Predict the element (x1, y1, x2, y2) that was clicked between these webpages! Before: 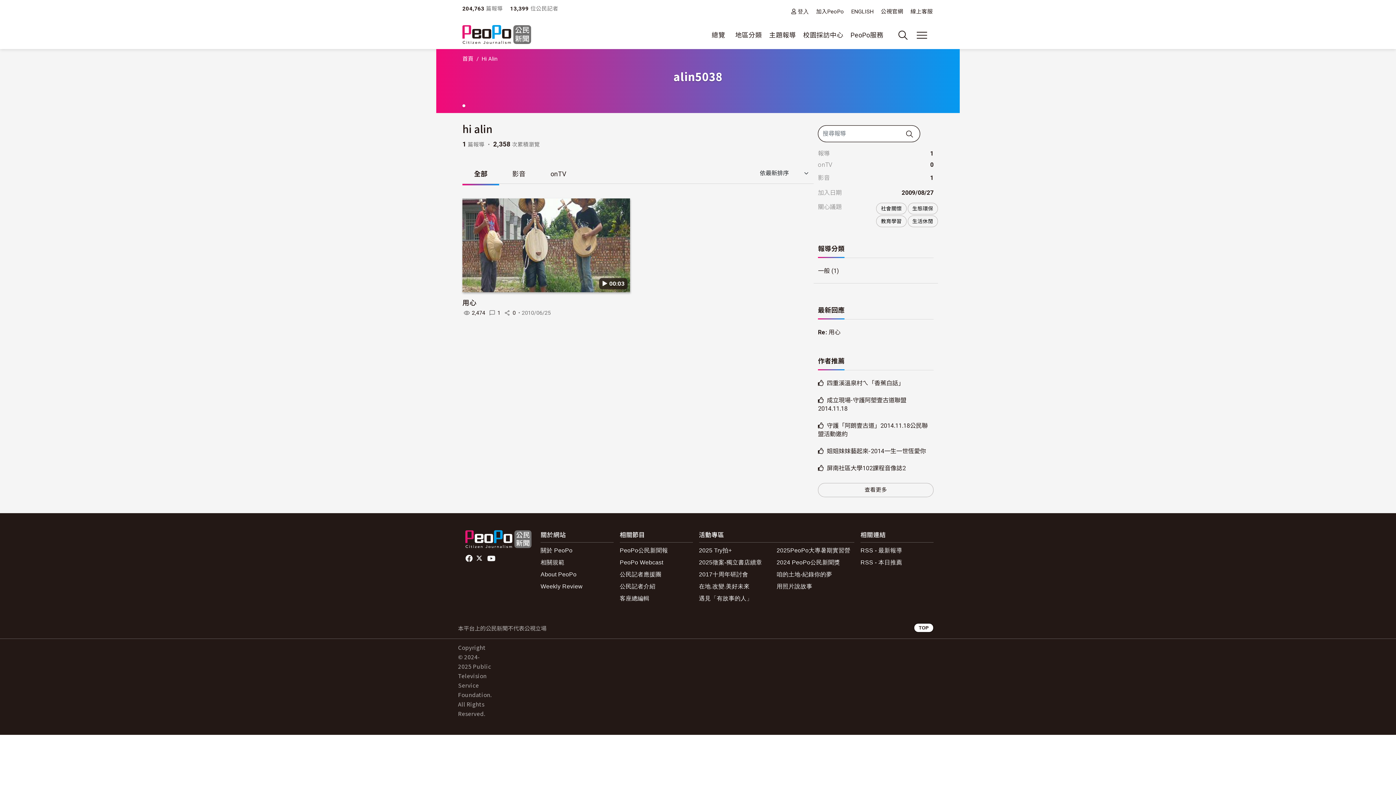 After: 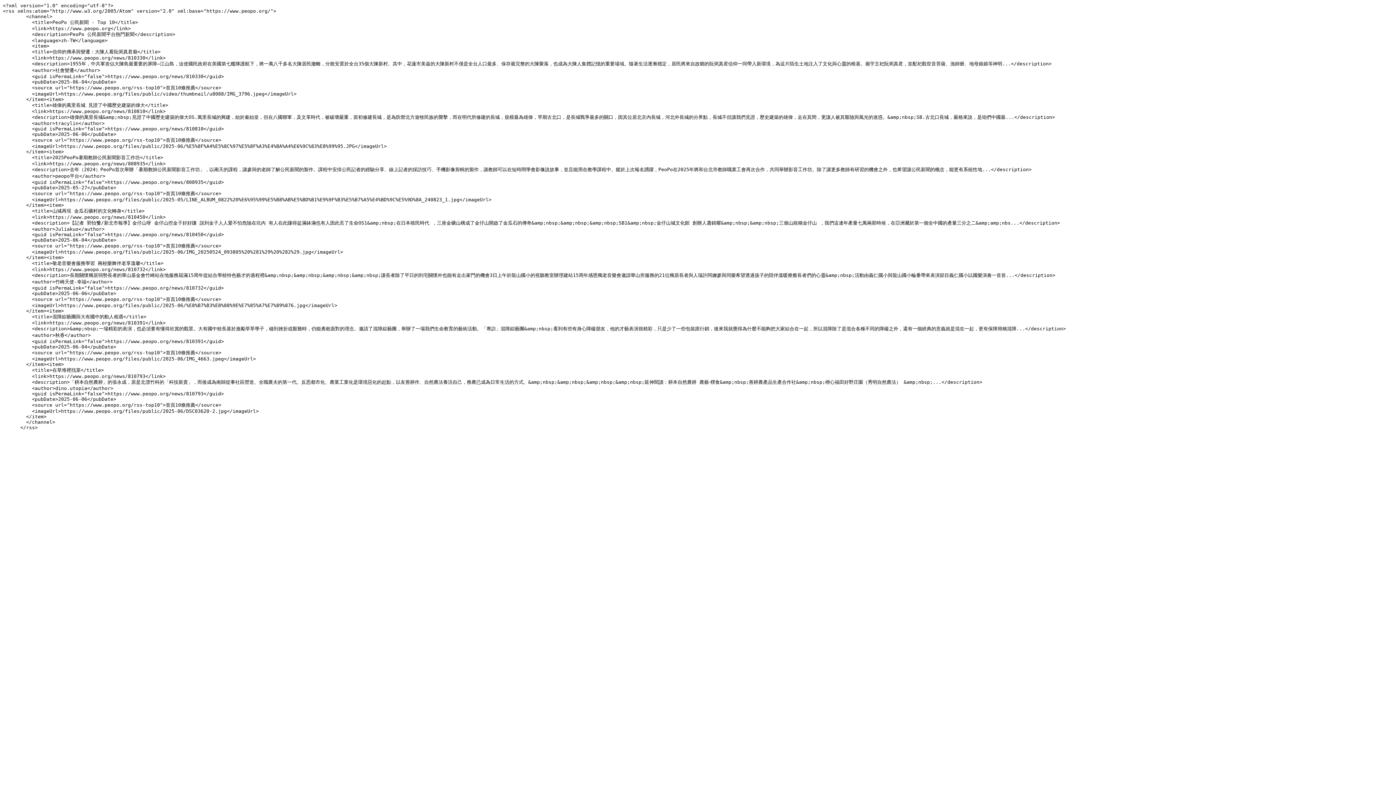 Action: bbox: (860, 556, 933, 568) label: RSS - 本日推薦